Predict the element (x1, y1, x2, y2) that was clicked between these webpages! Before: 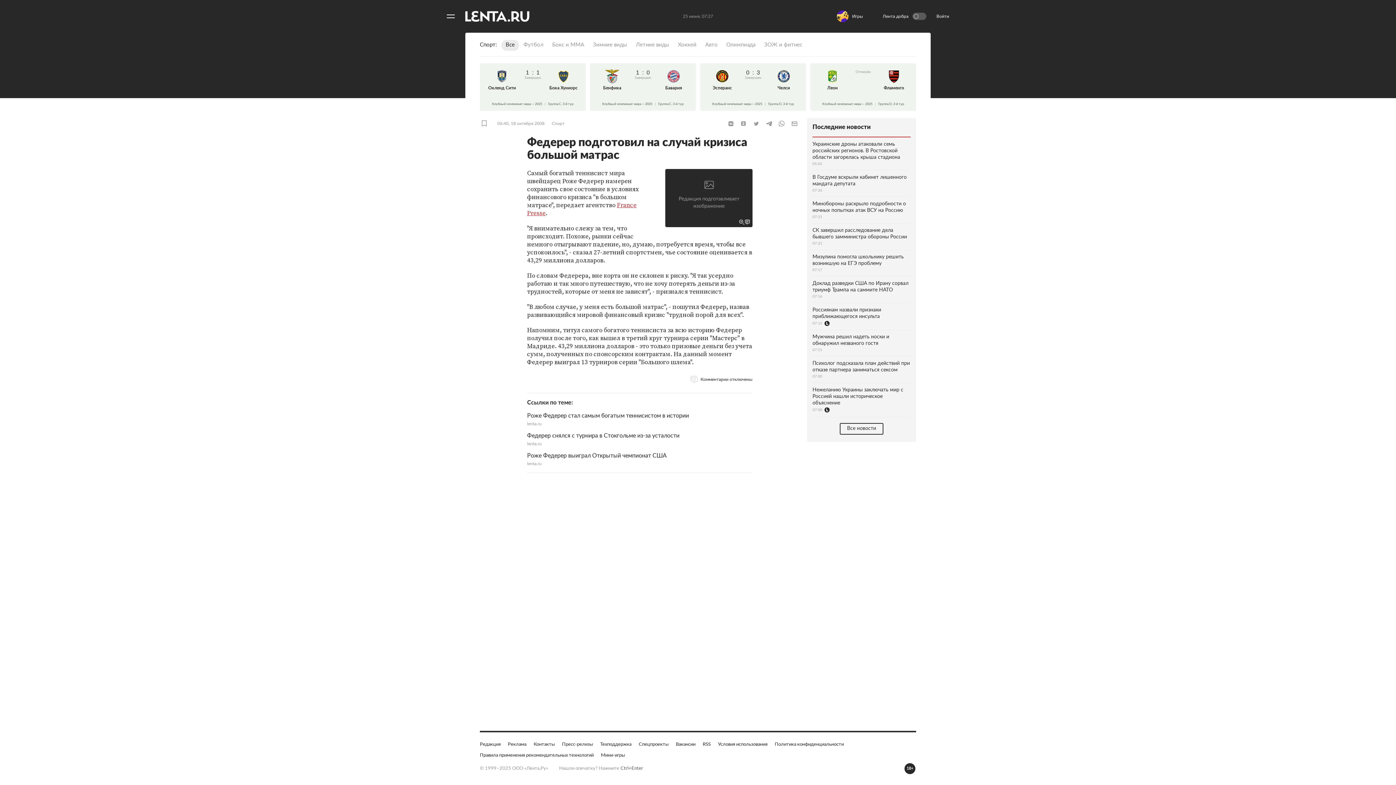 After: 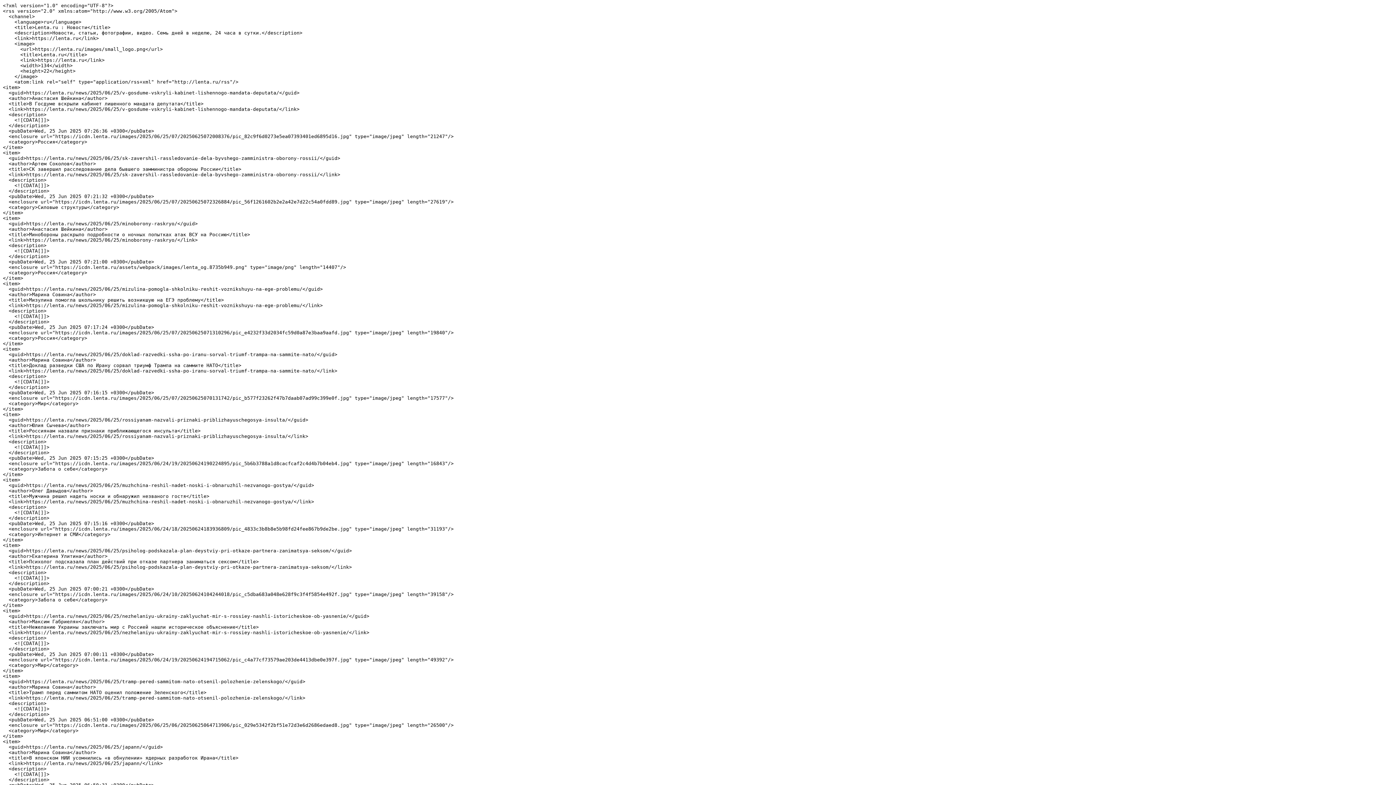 Action: bbox: (702, 741, 710, 748) label: RSS